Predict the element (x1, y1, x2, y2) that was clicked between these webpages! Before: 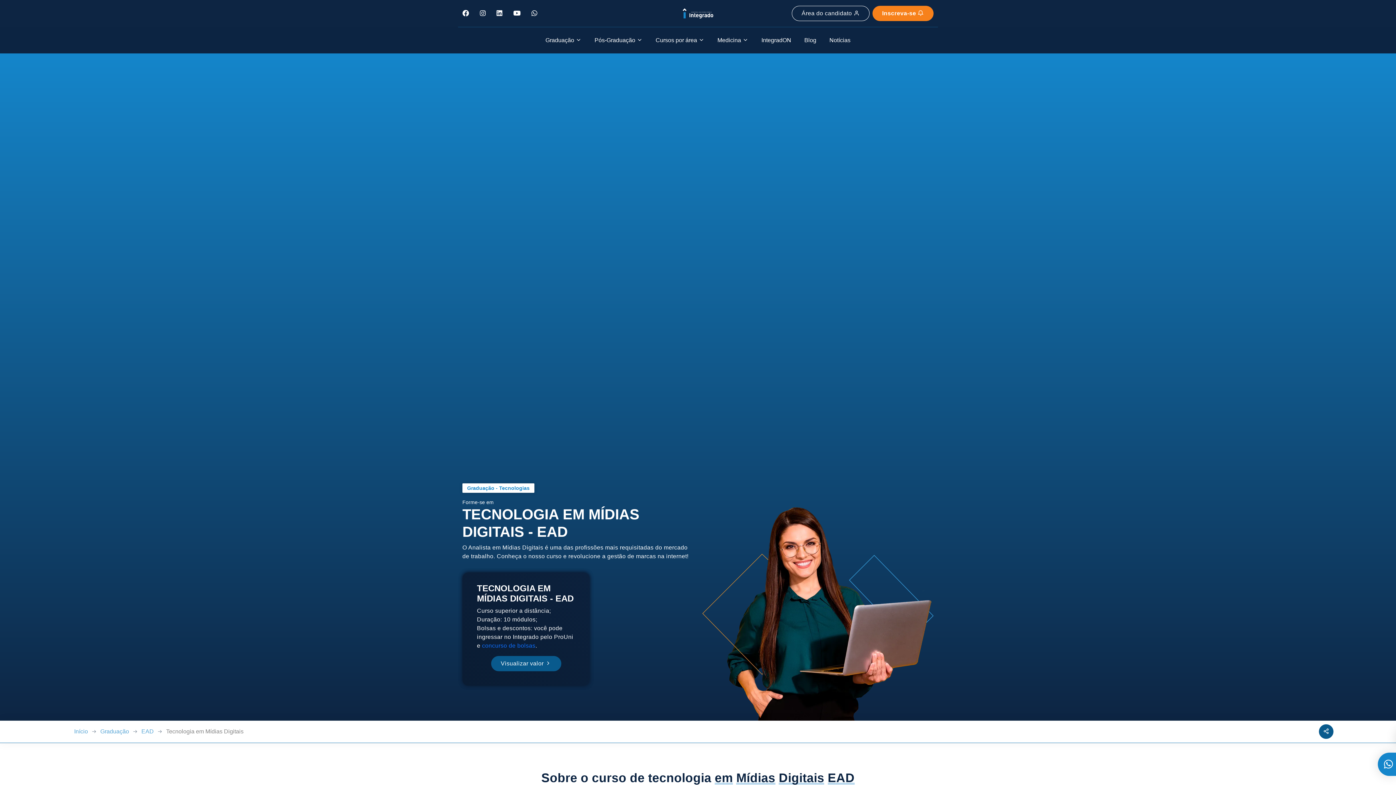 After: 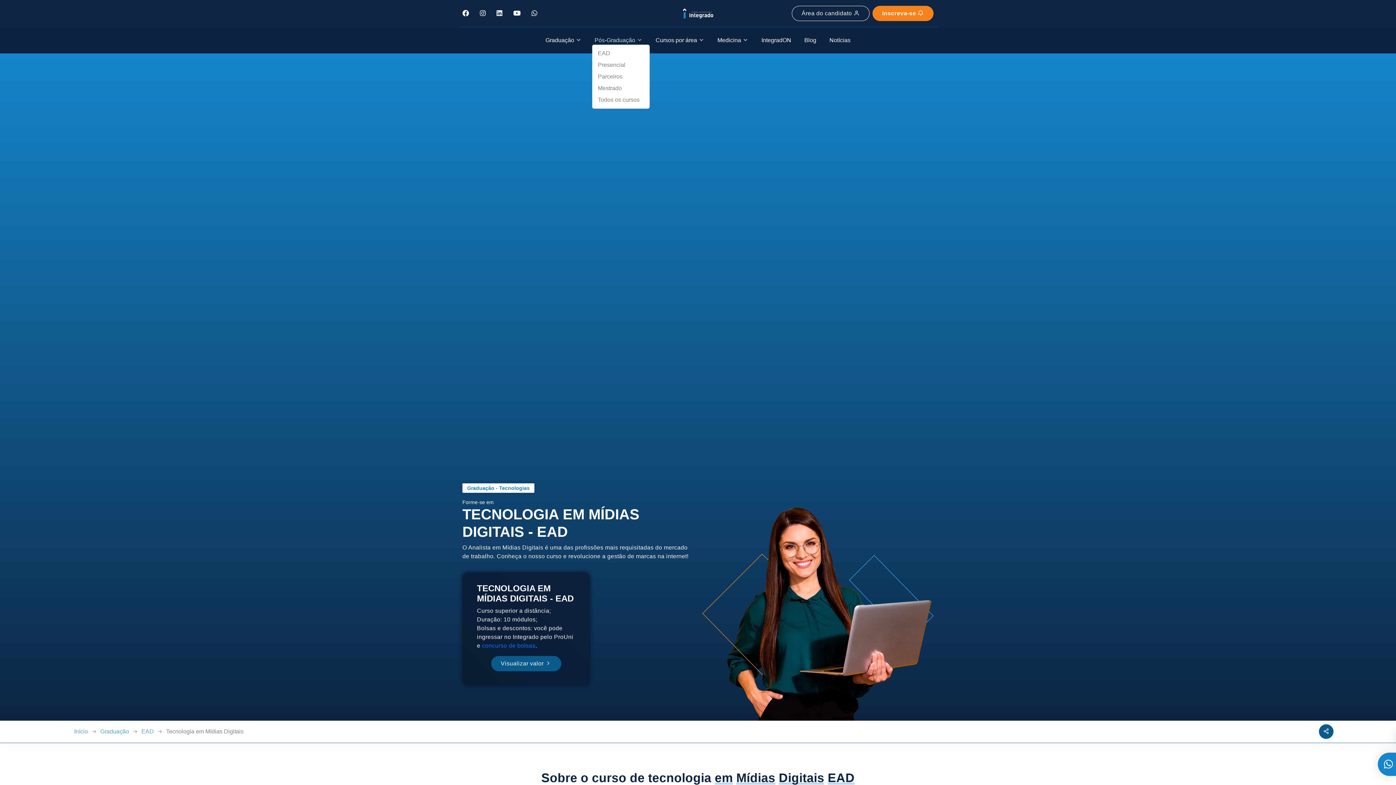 Action: label: Pós-Graduação  bbox: (594, 36, 642, 44)